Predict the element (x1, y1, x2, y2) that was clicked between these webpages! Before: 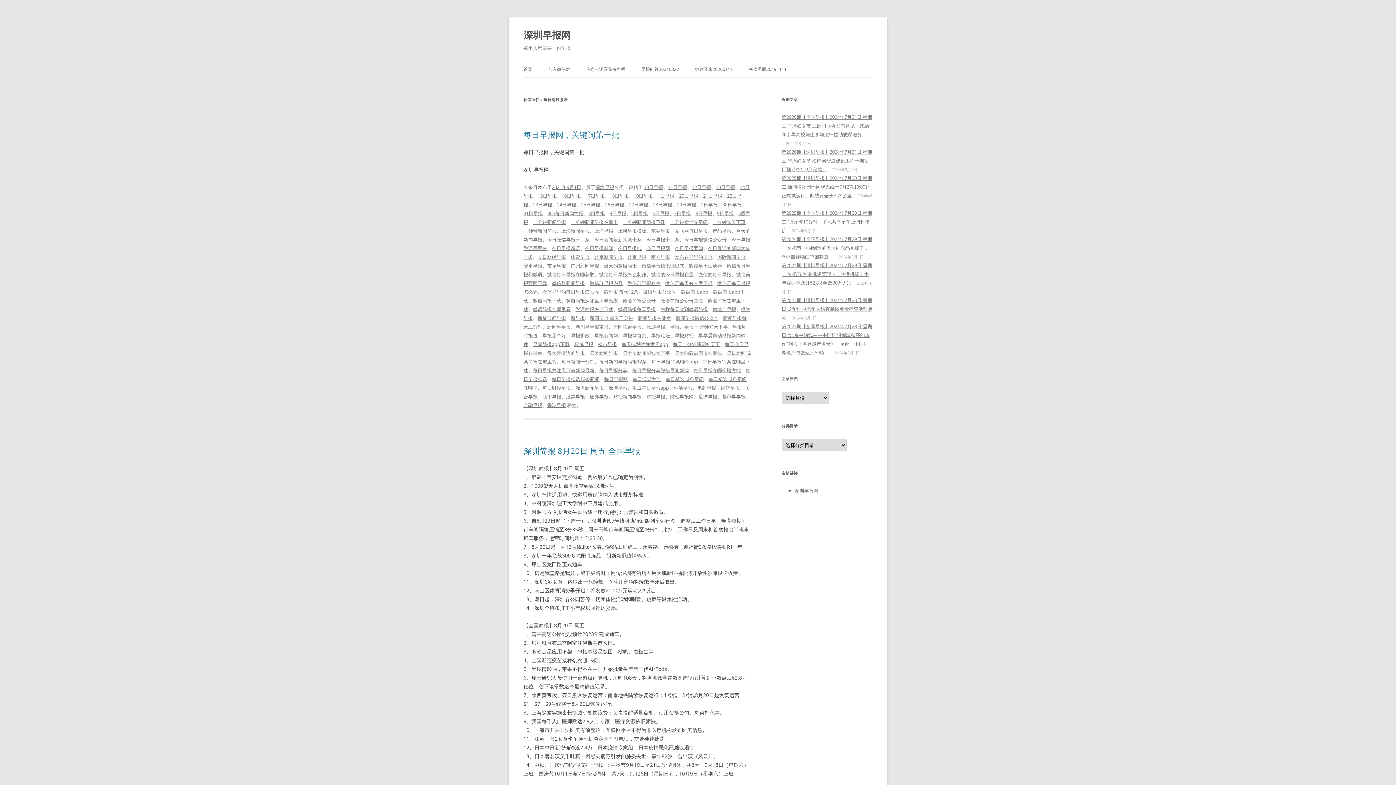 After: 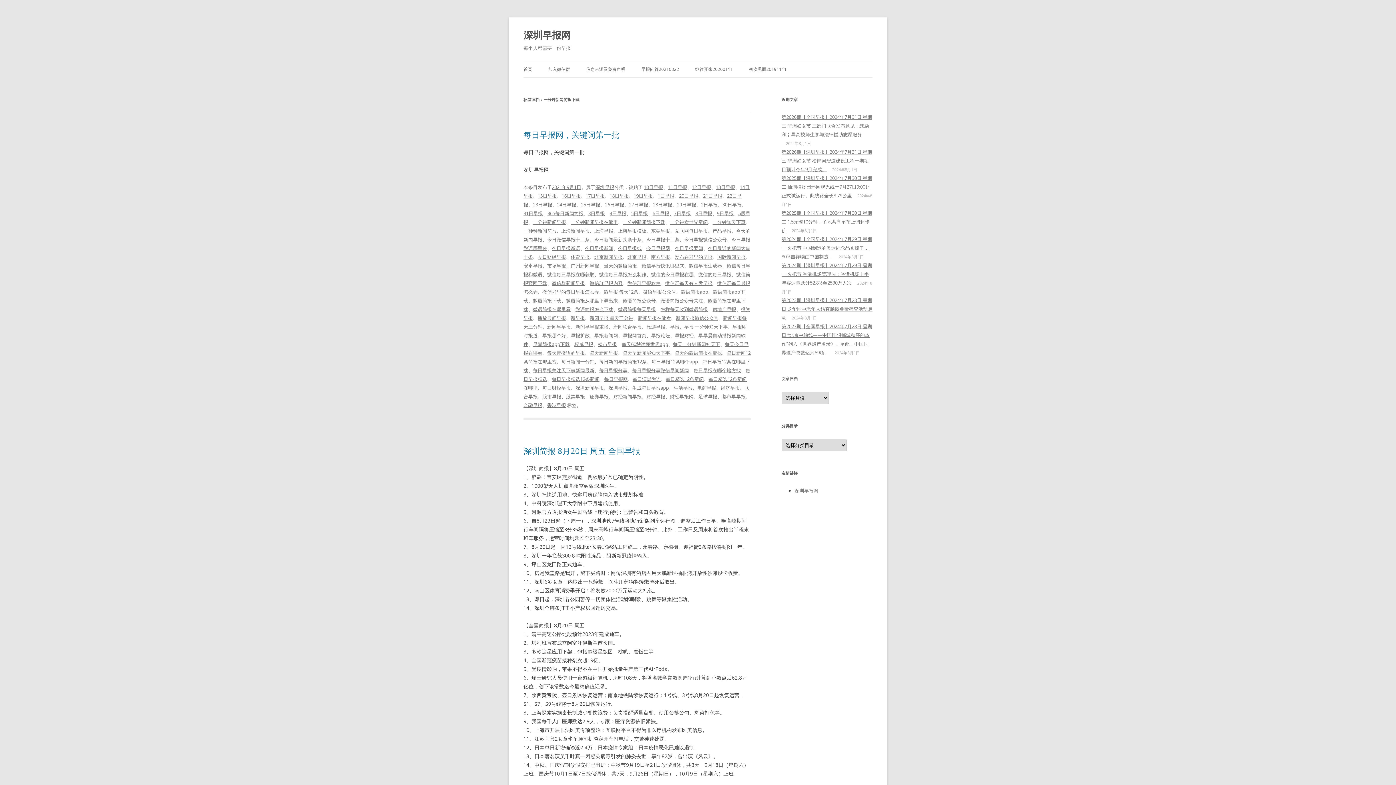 Action: label: 一分钟新闻简报下载 bbox: (622, 218, 665, 225)